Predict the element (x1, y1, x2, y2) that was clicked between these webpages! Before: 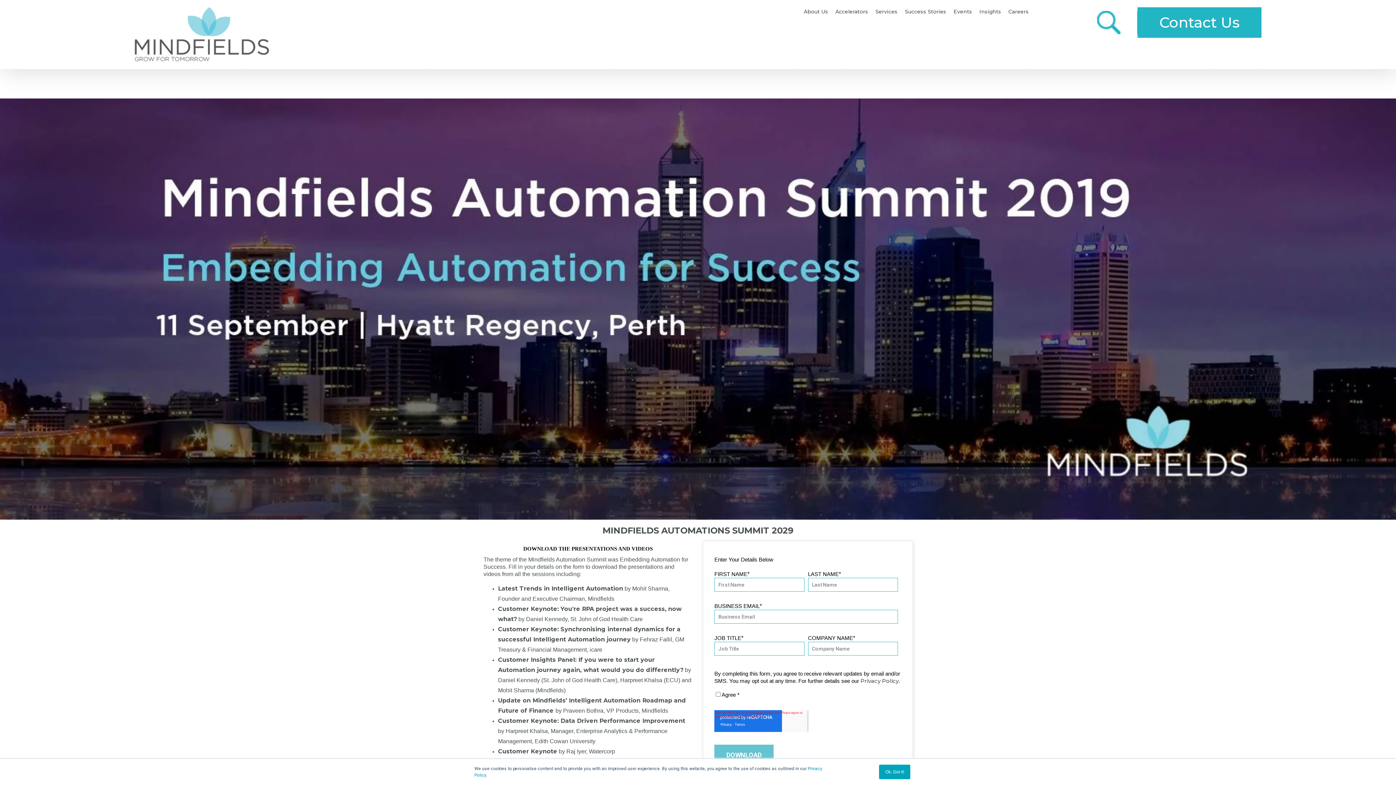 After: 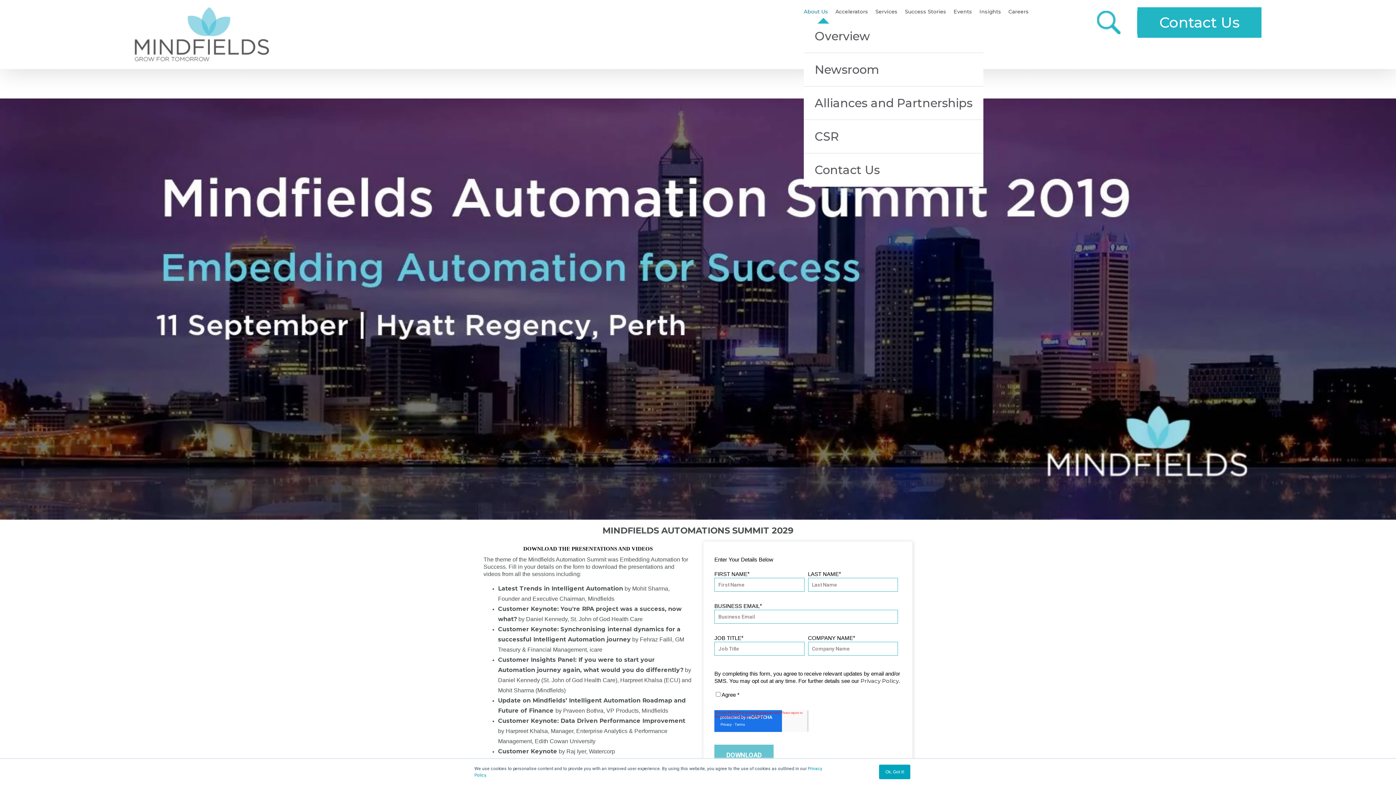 Action: label: About Us bbox: (803, 7, 828, 16)